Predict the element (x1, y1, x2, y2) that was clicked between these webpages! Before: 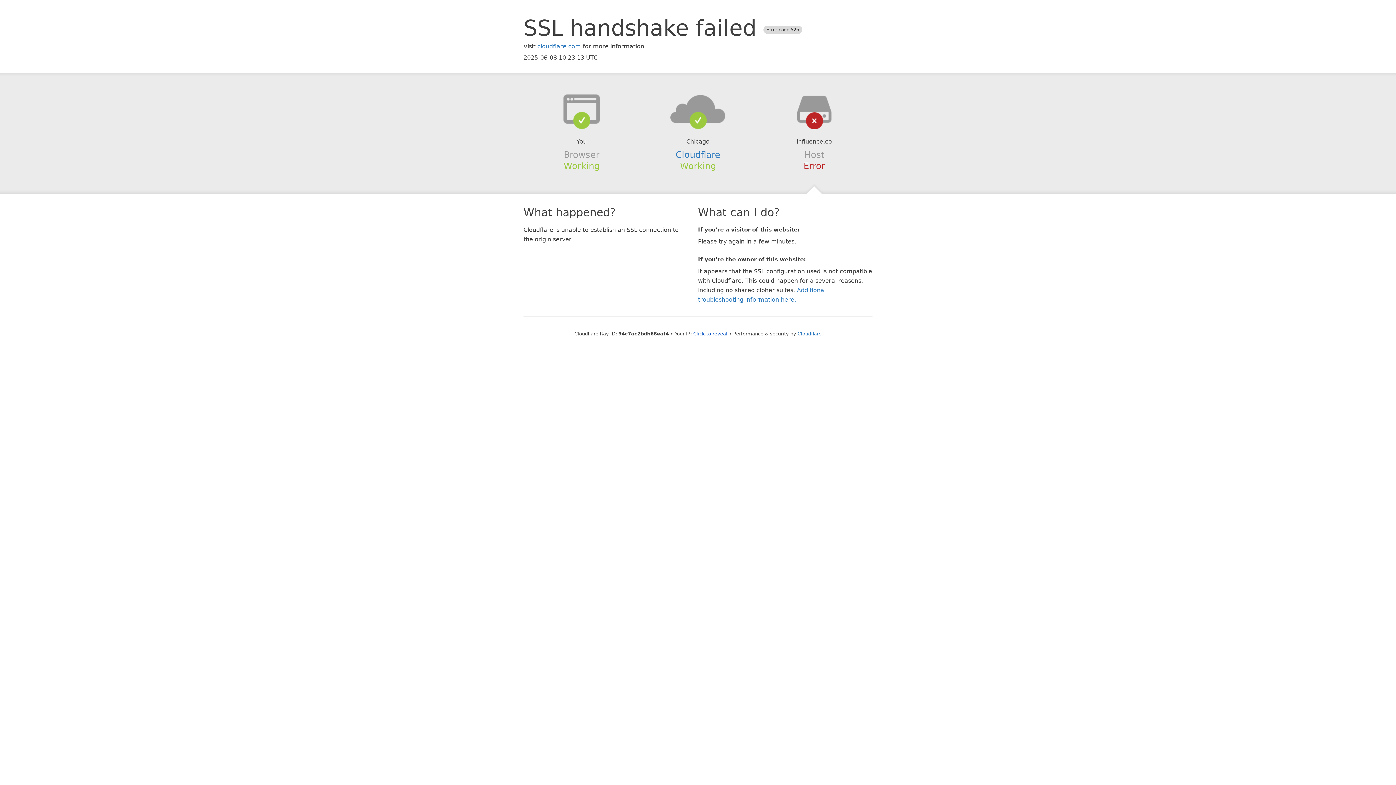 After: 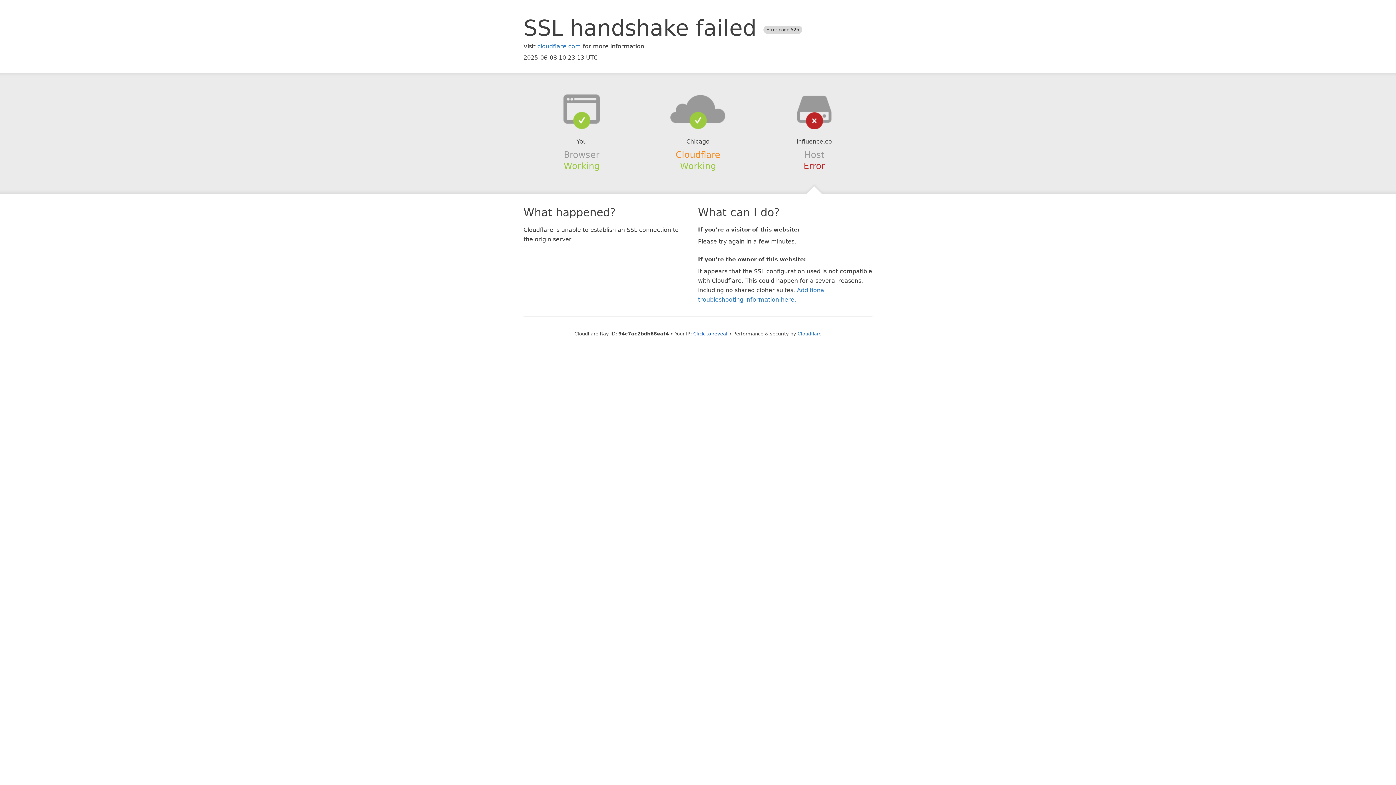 Action: label: Cloudflare bbox: (675, 149, 720, 159)